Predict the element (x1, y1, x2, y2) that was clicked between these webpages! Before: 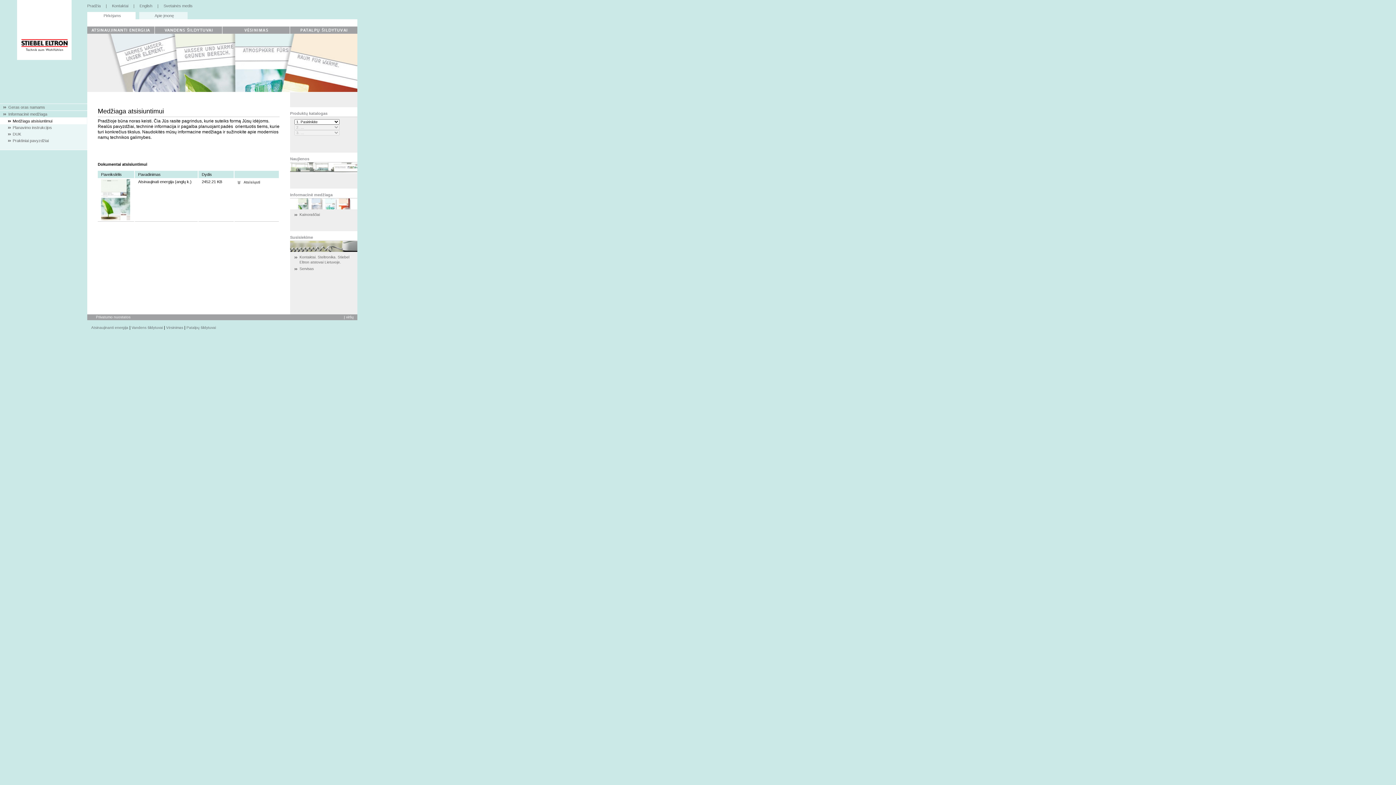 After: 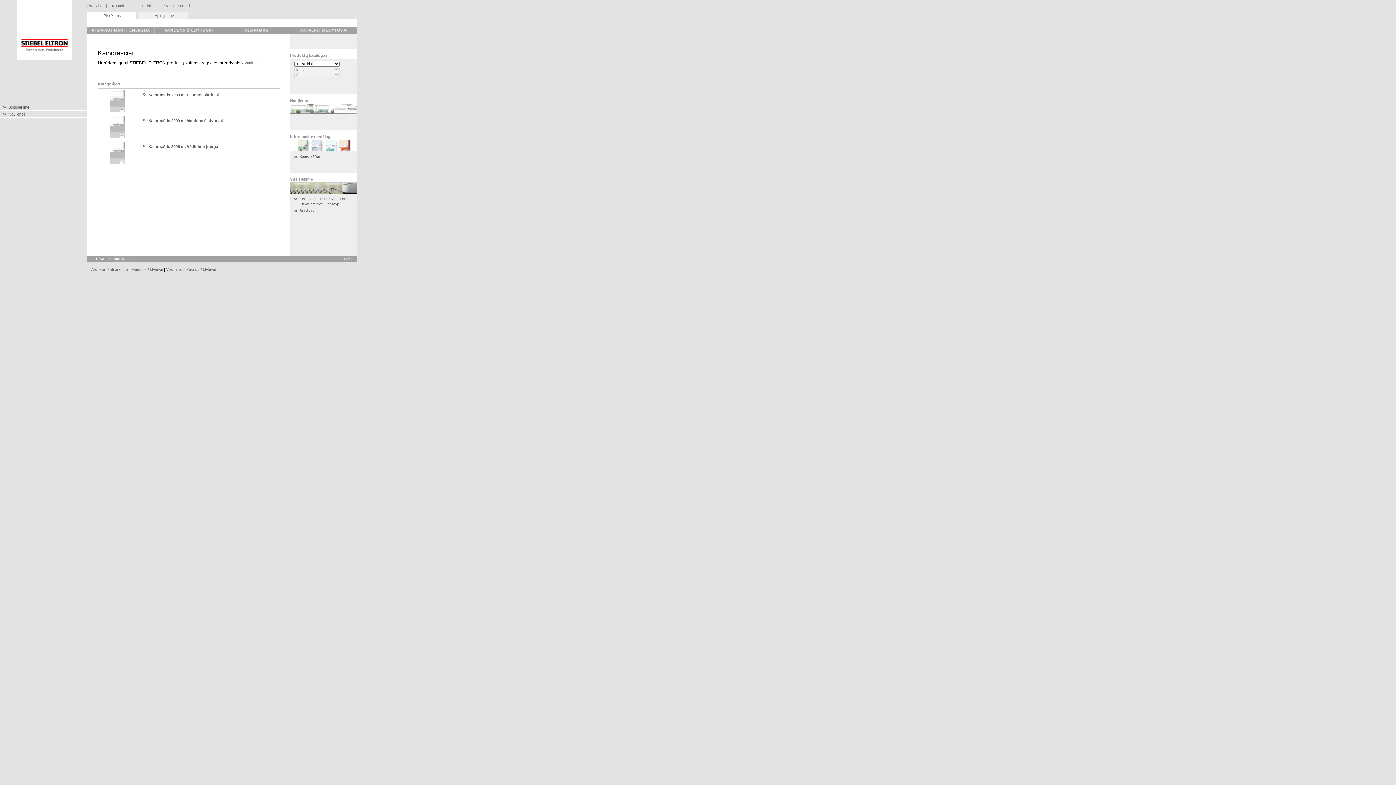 Action: label: Kainoraščiai bbox: (294, 211, 350, 218)